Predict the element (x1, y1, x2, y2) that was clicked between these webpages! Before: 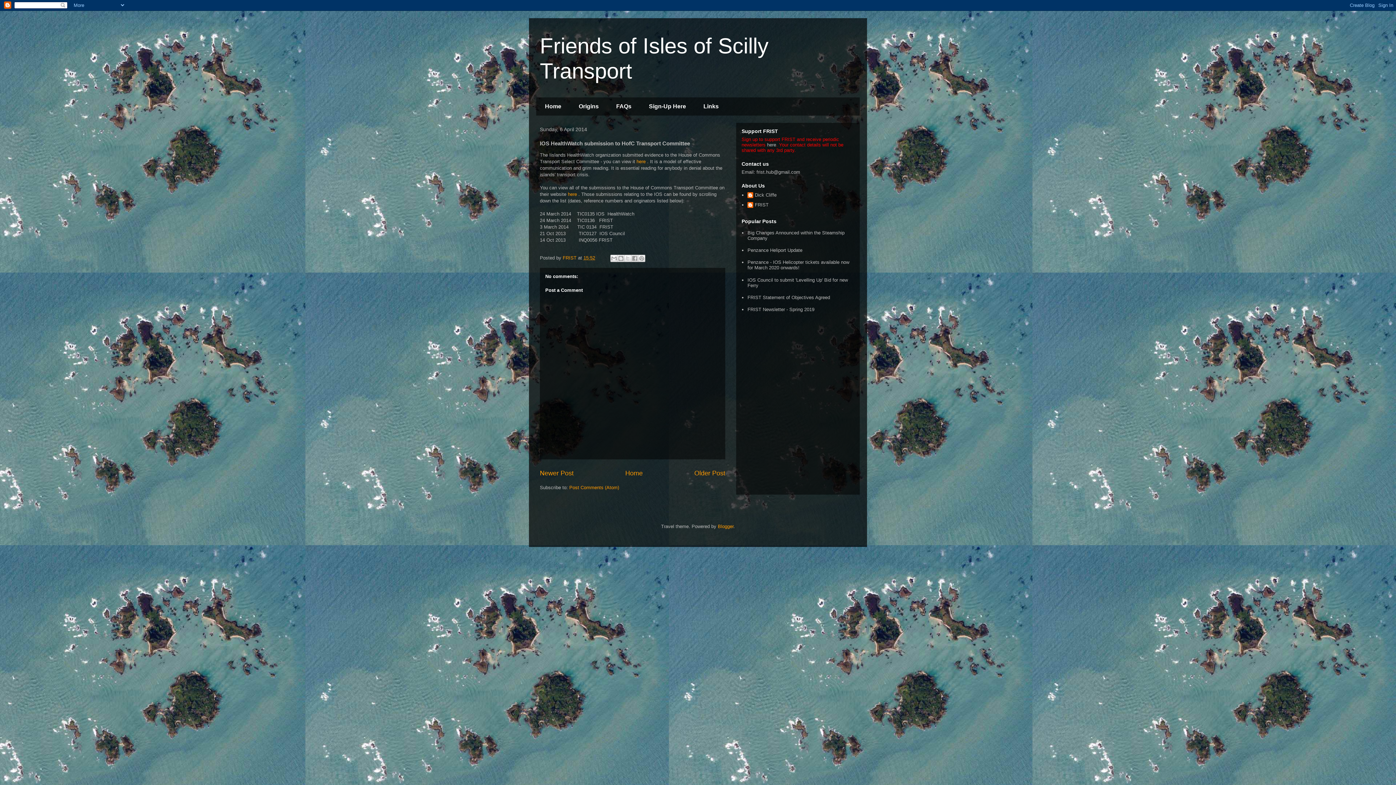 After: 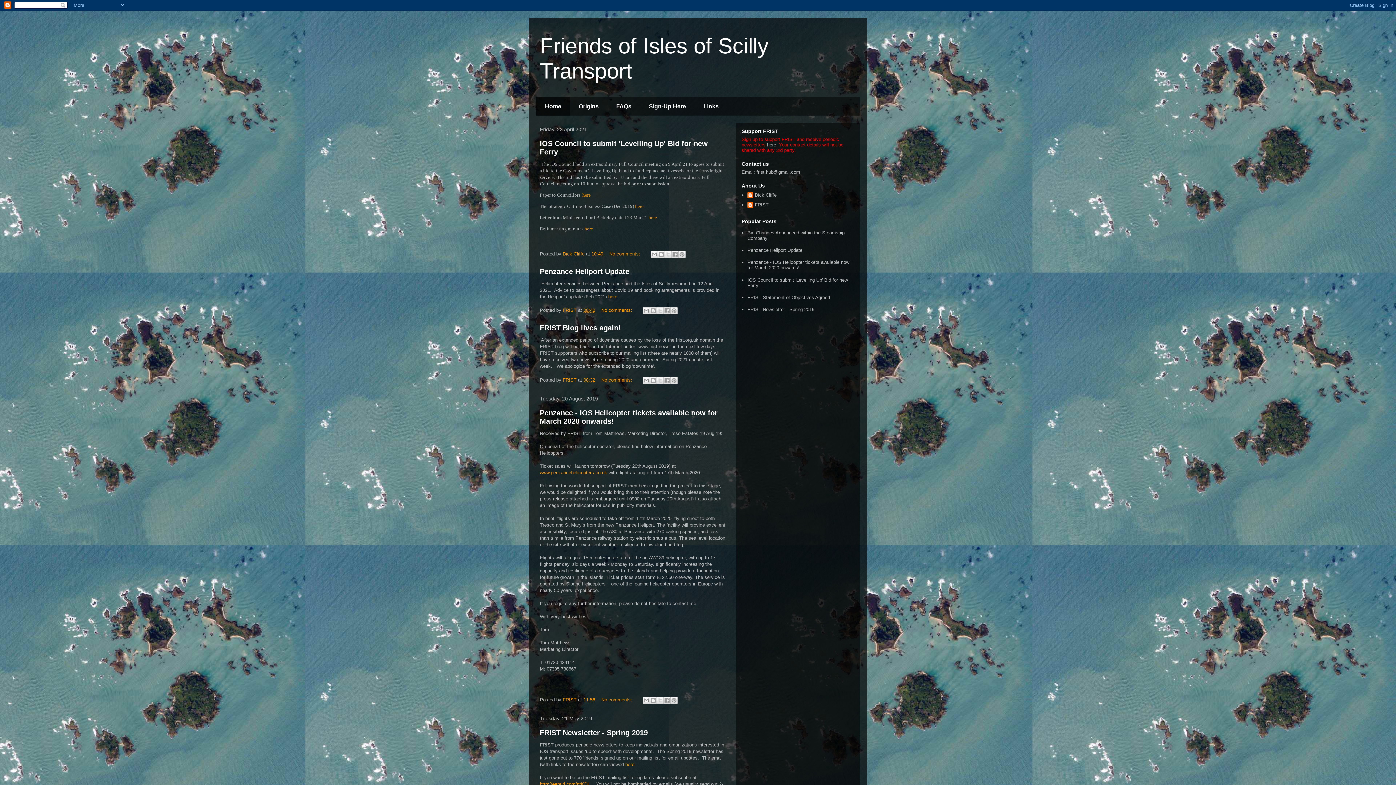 Action: bbox: (536, 97, 570, 115) label: Home